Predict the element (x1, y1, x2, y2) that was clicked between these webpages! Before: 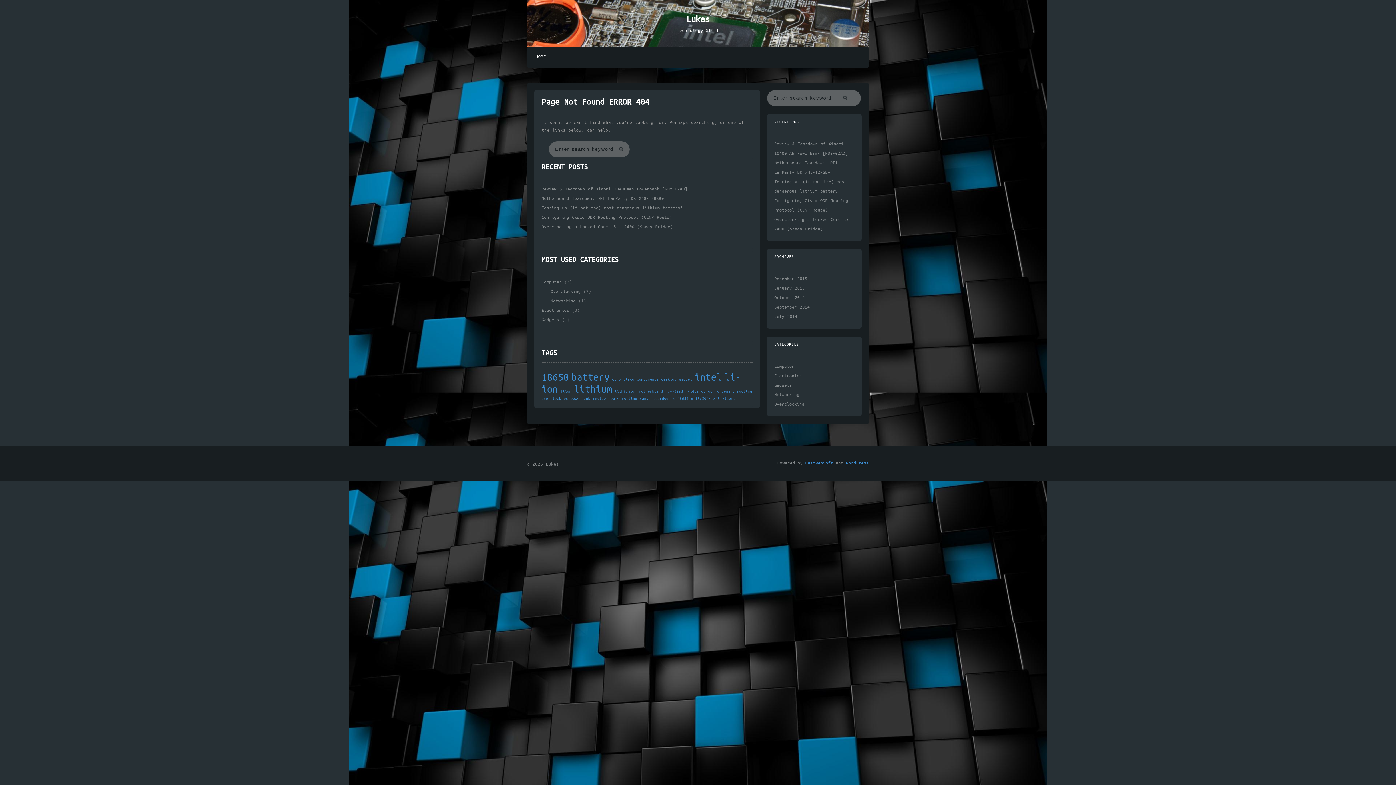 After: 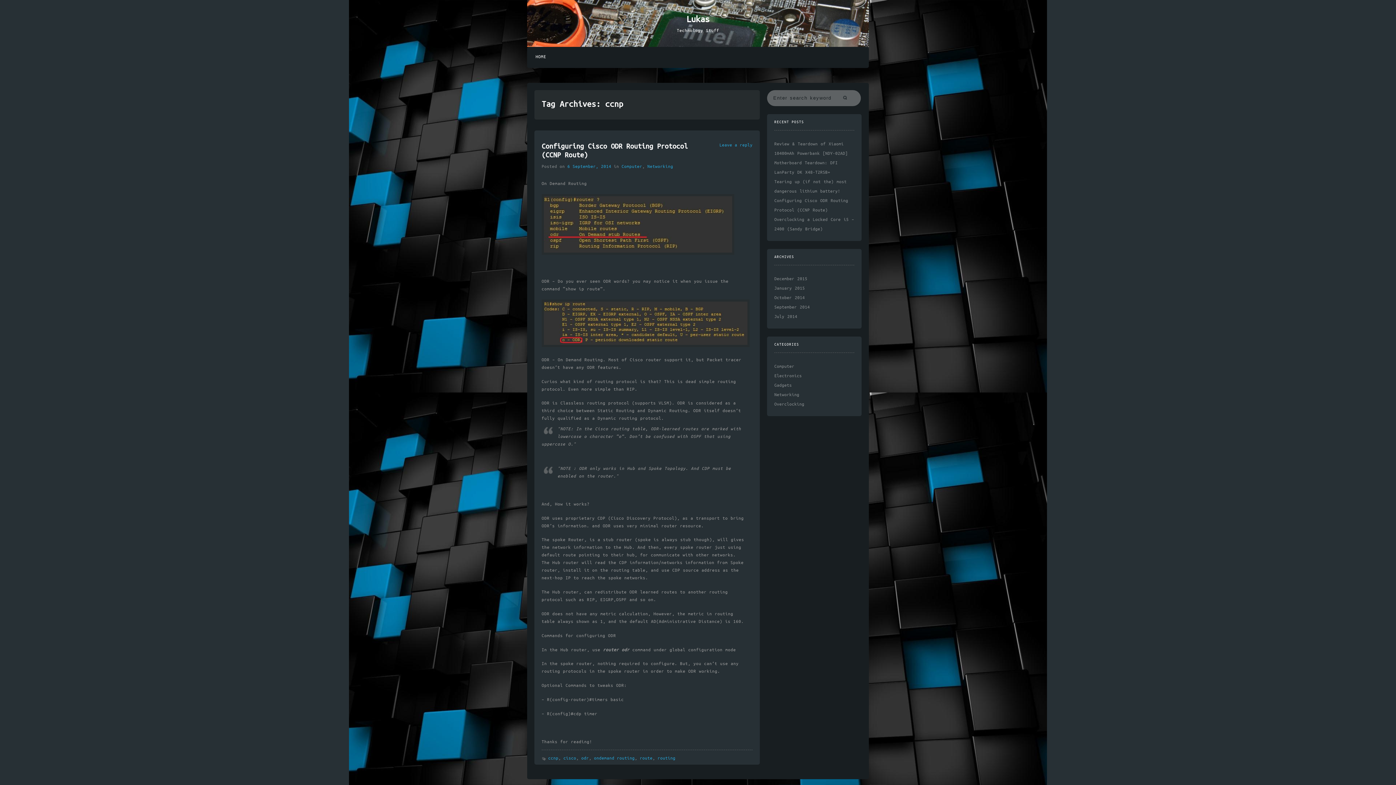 Action: bbox: (612, 377, 621, 381) label: ccnp (1 item)